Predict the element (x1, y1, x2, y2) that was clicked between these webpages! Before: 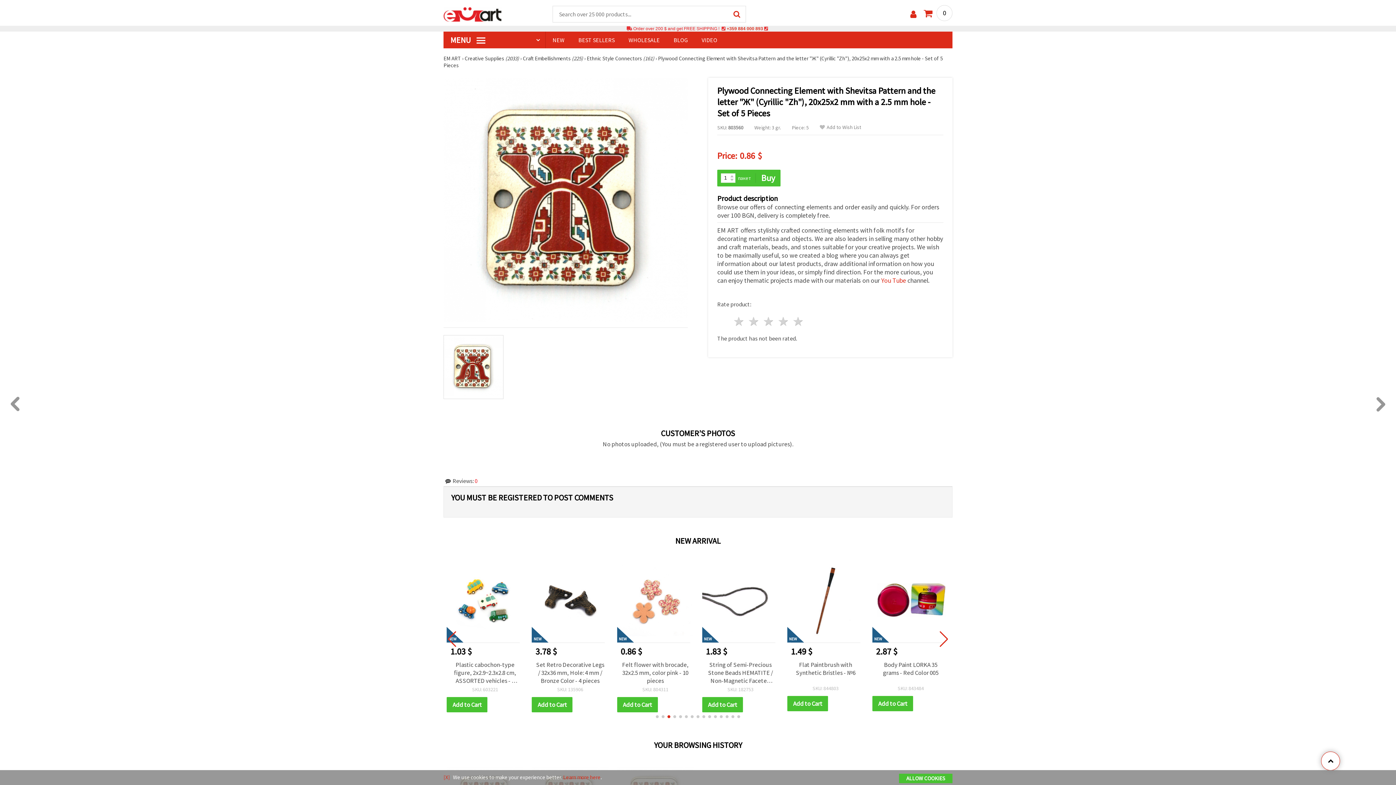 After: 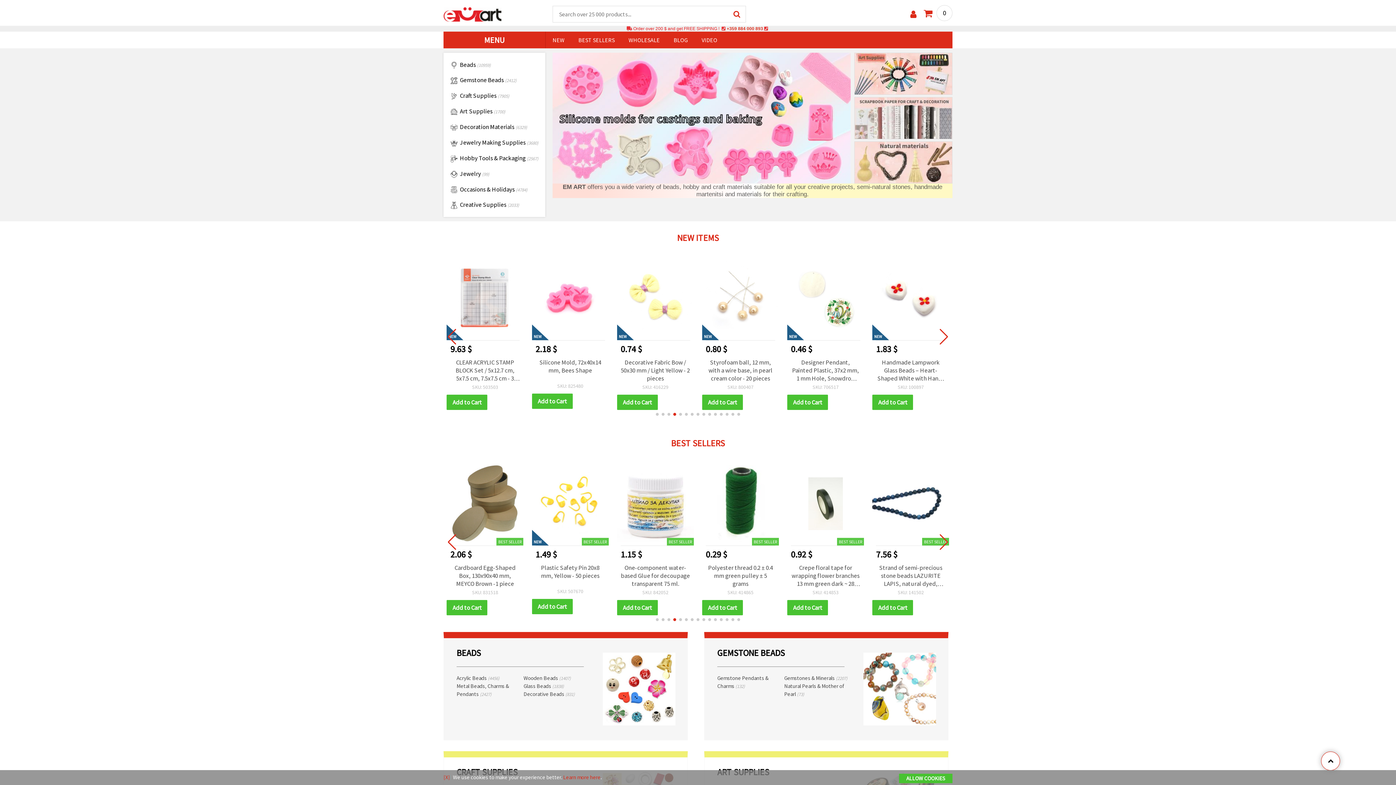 Action: label: EM ART  bbox: (443, 54, 462, 61)